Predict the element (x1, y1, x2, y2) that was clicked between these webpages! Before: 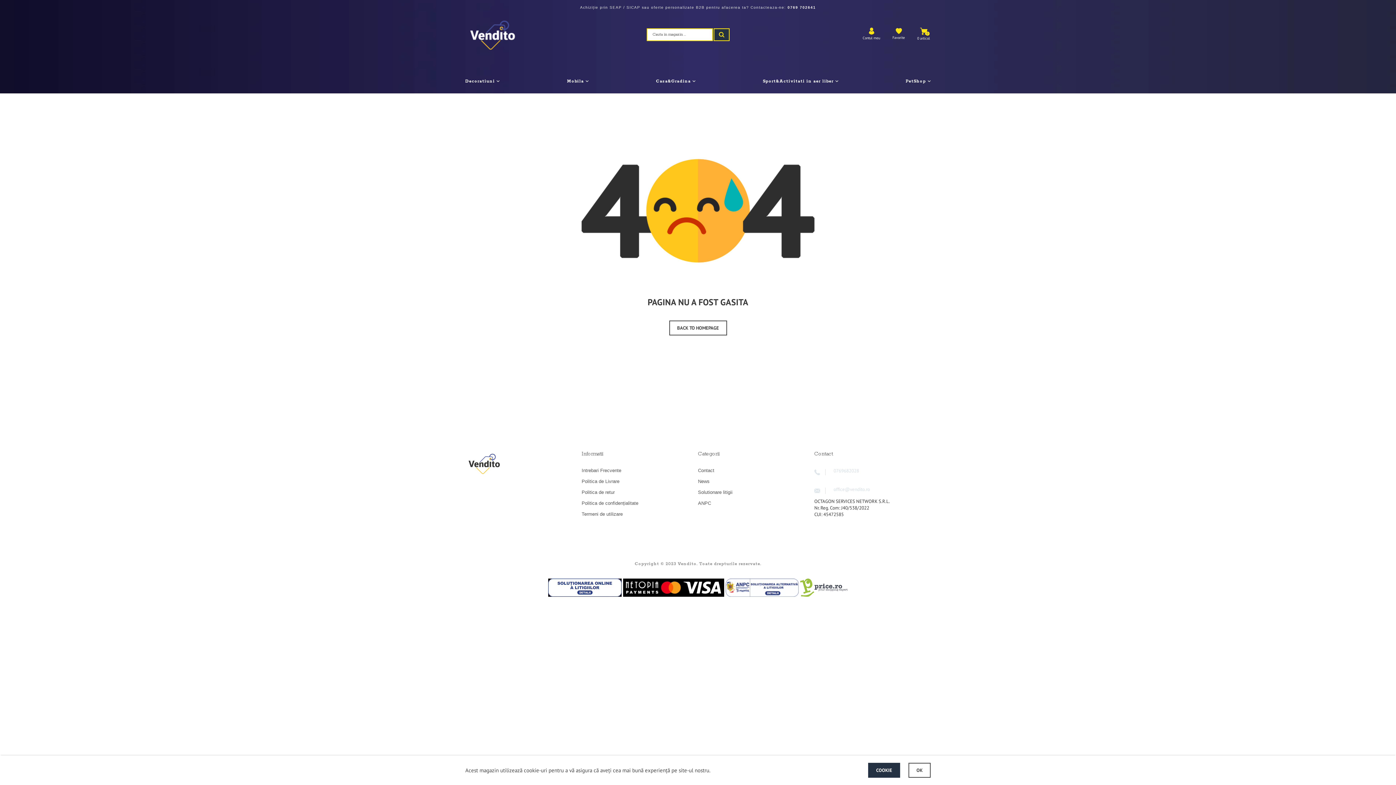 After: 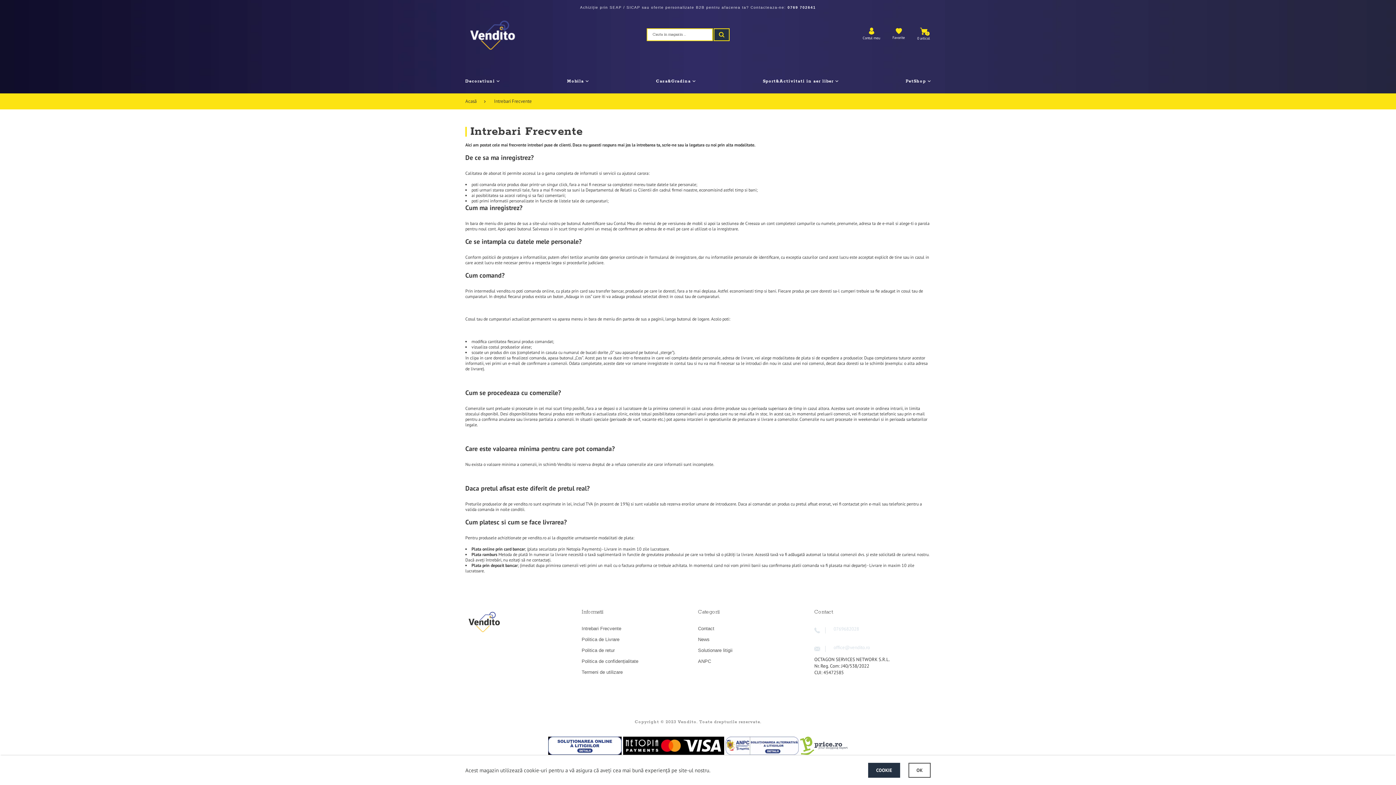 Action: bbox: (581, 468, 621, 473) label: Intrebari Frecvente